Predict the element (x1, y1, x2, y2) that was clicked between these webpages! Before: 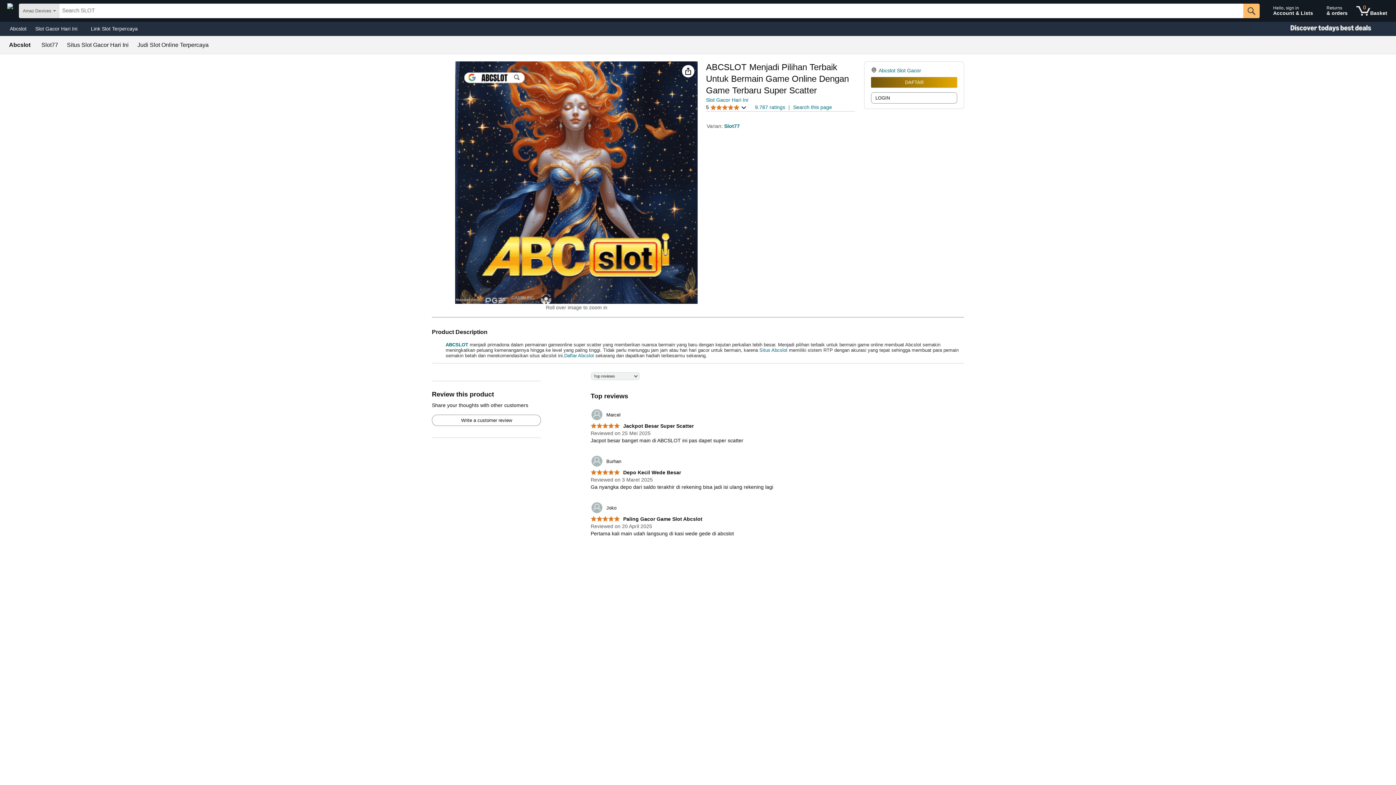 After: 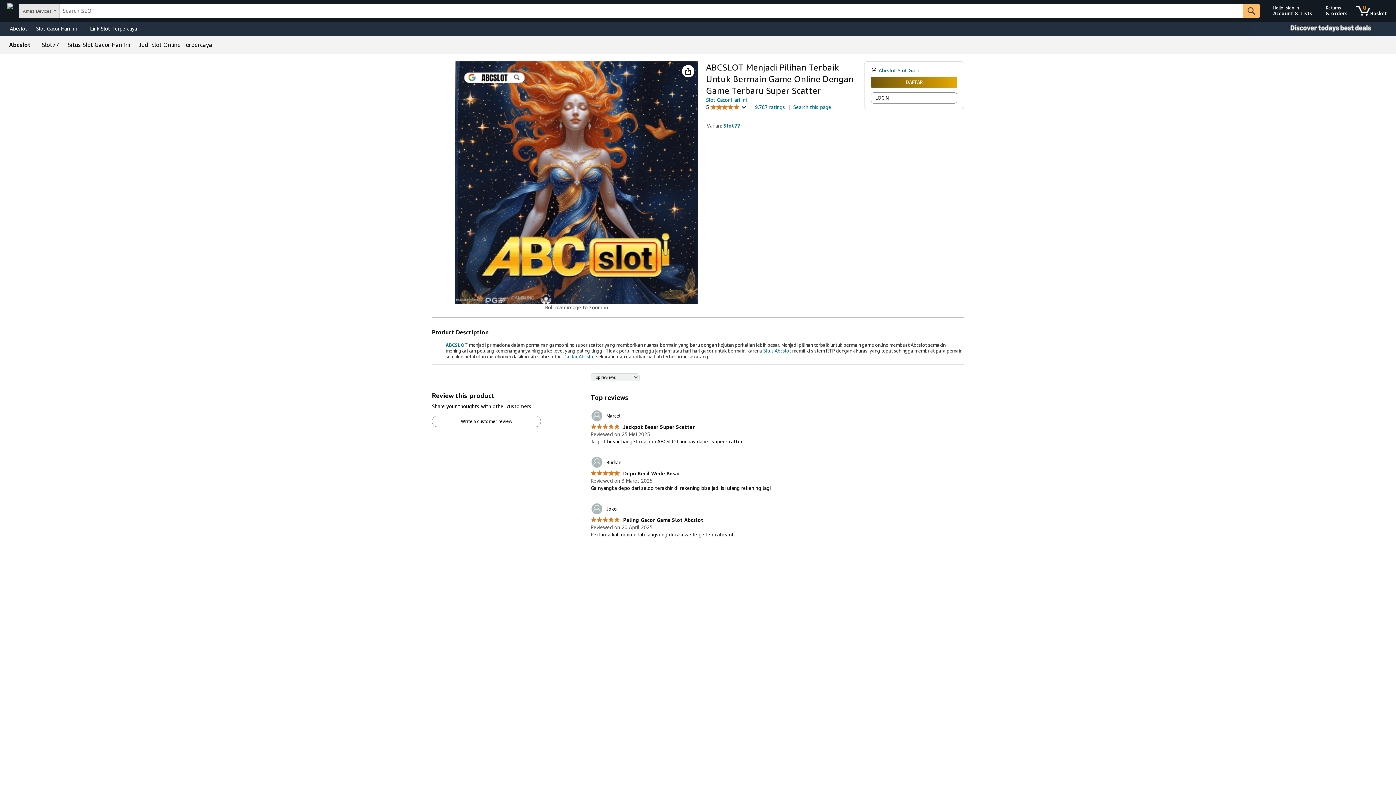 Action: bbox: (590, 501, 616, 514) label: 	Joko